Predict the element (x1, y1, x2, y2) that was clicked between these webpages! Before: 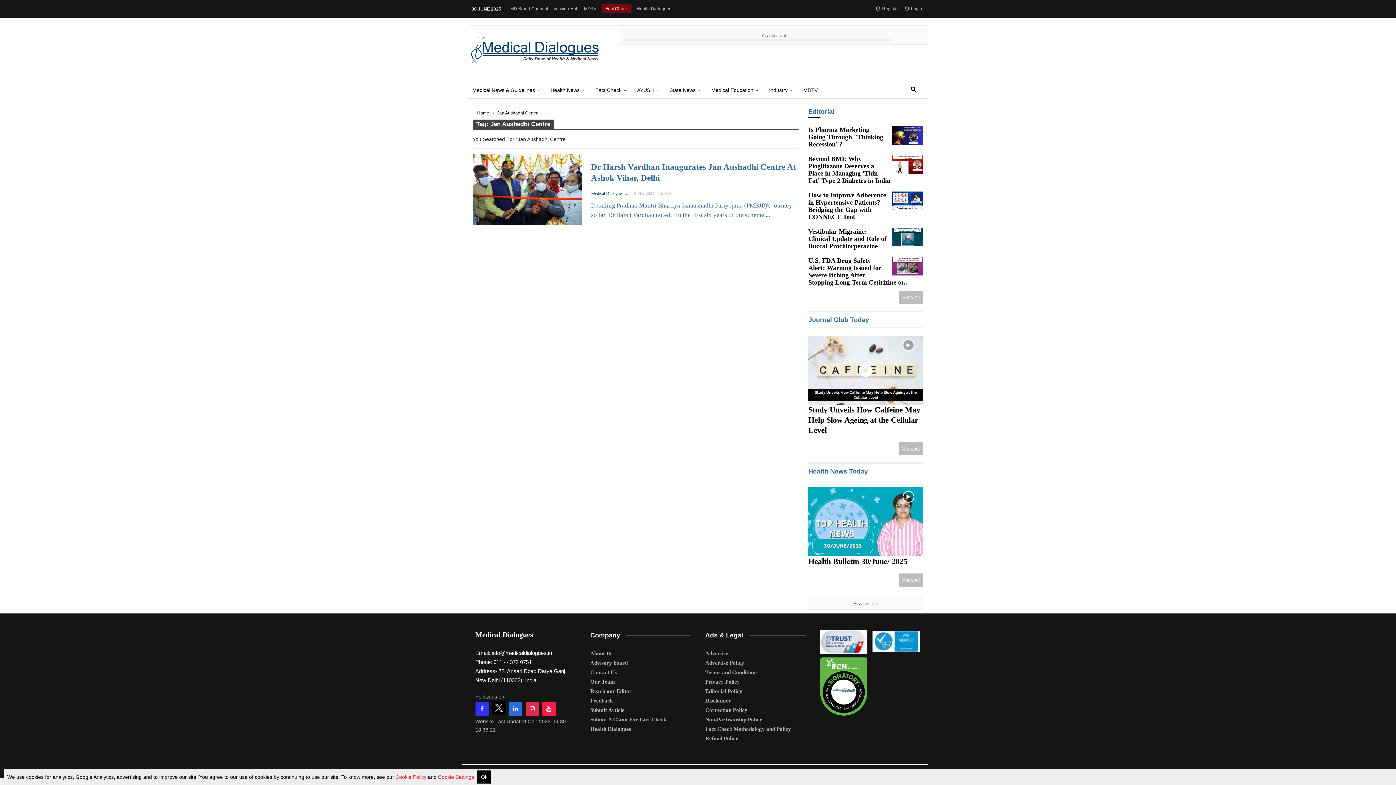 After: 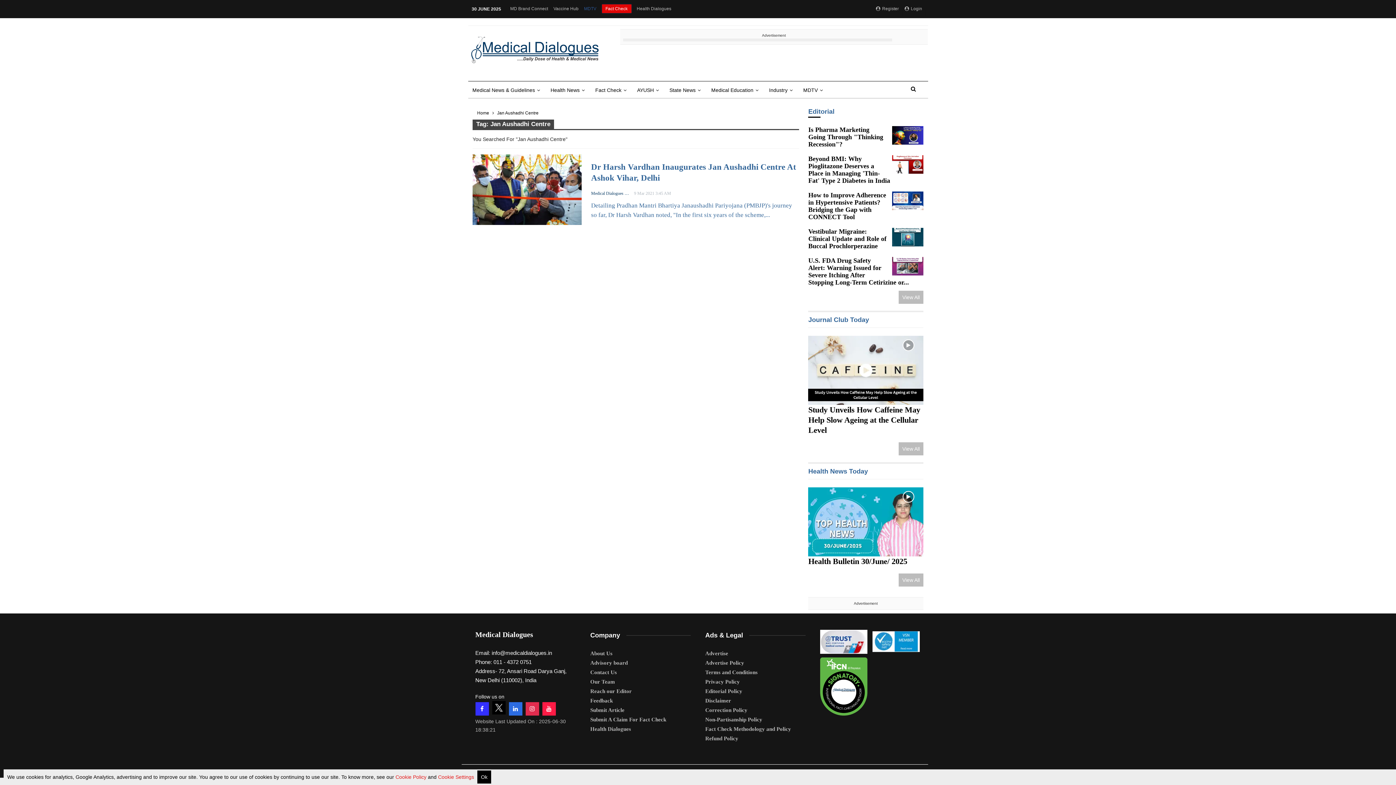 Action: label: MDTV bbox: (584, 6, 596, 11)